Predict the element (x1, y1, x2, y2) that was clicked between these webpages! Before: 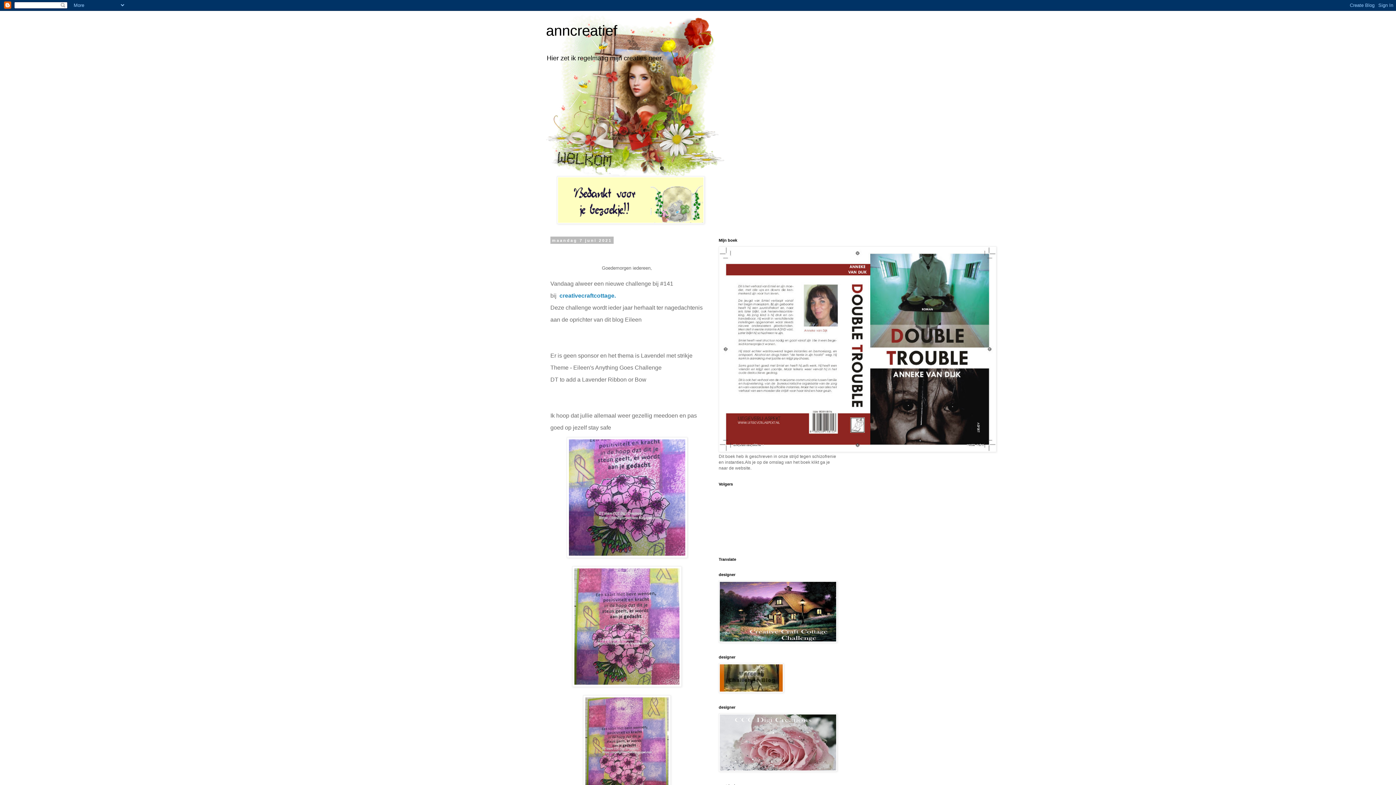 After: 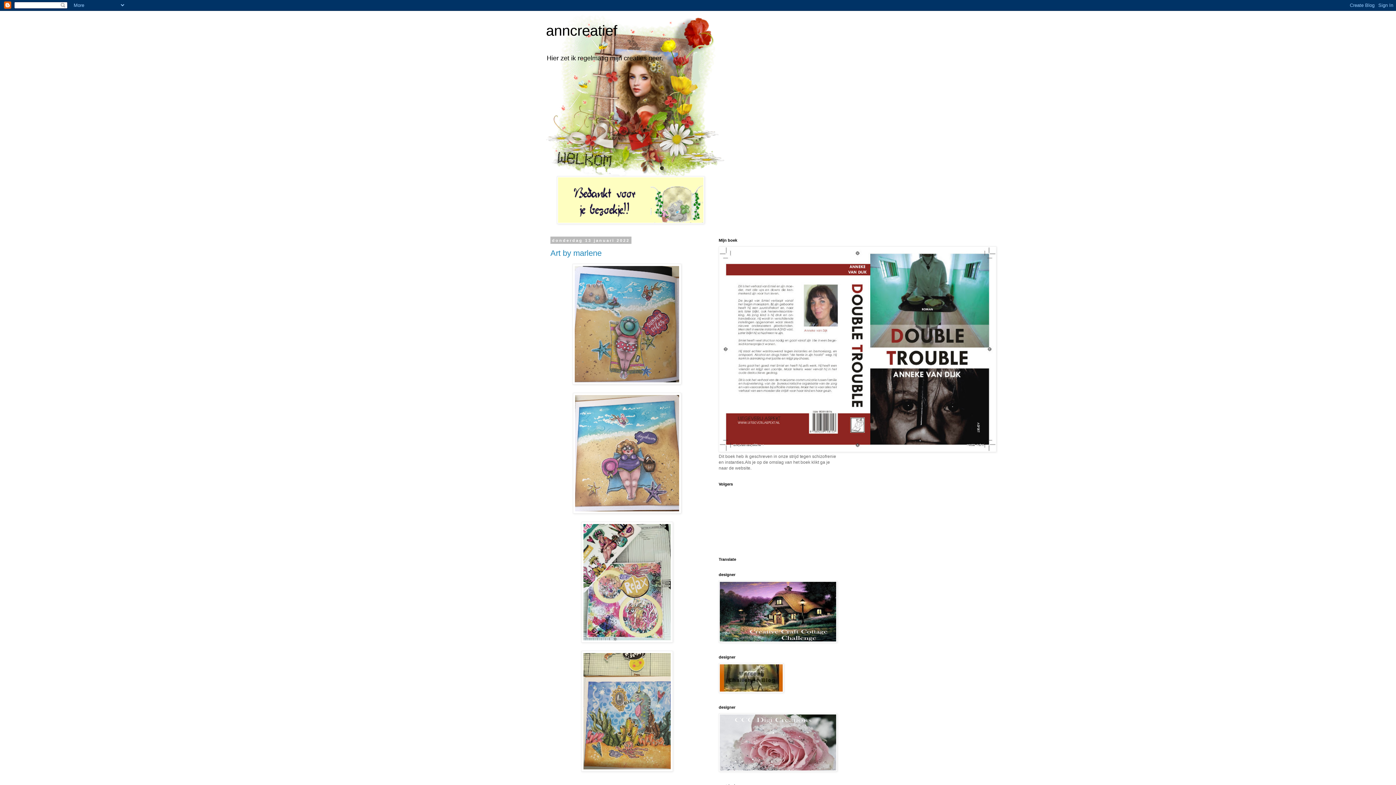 Action: label: anncreatief bbox: (546, 22, 617, 38)